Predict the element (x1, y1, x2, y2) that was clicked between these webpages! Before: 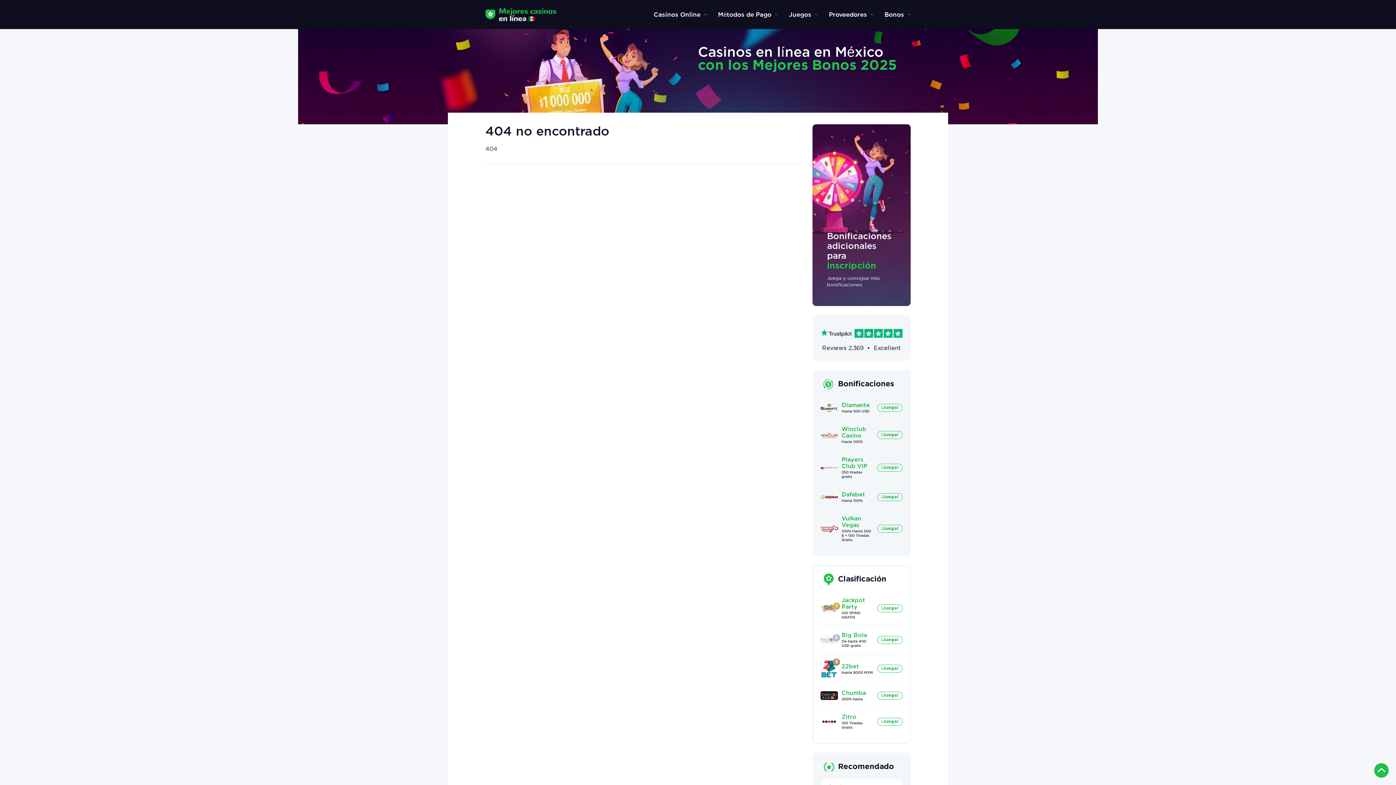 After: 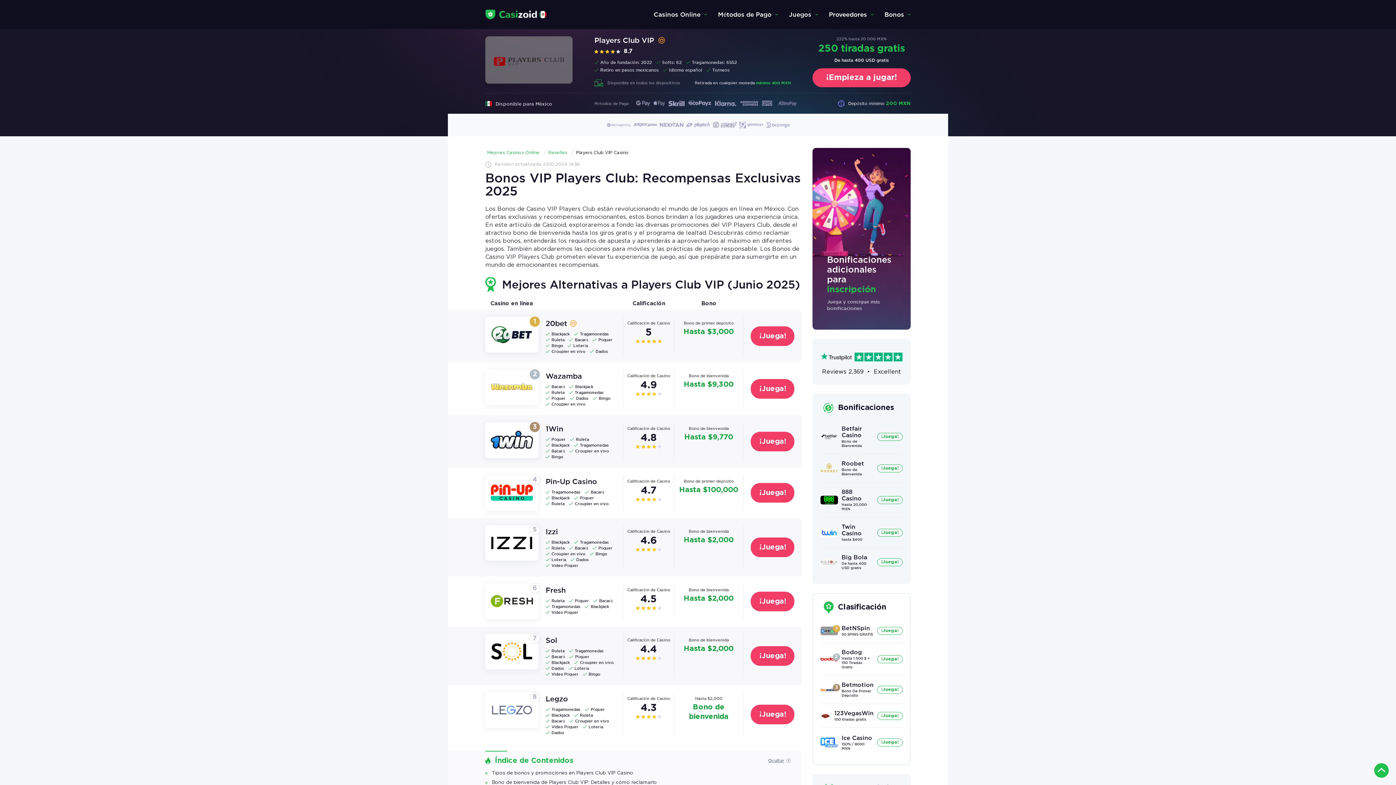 Action: label: Players Club VIP bbox: (841, 456, 867, 469)